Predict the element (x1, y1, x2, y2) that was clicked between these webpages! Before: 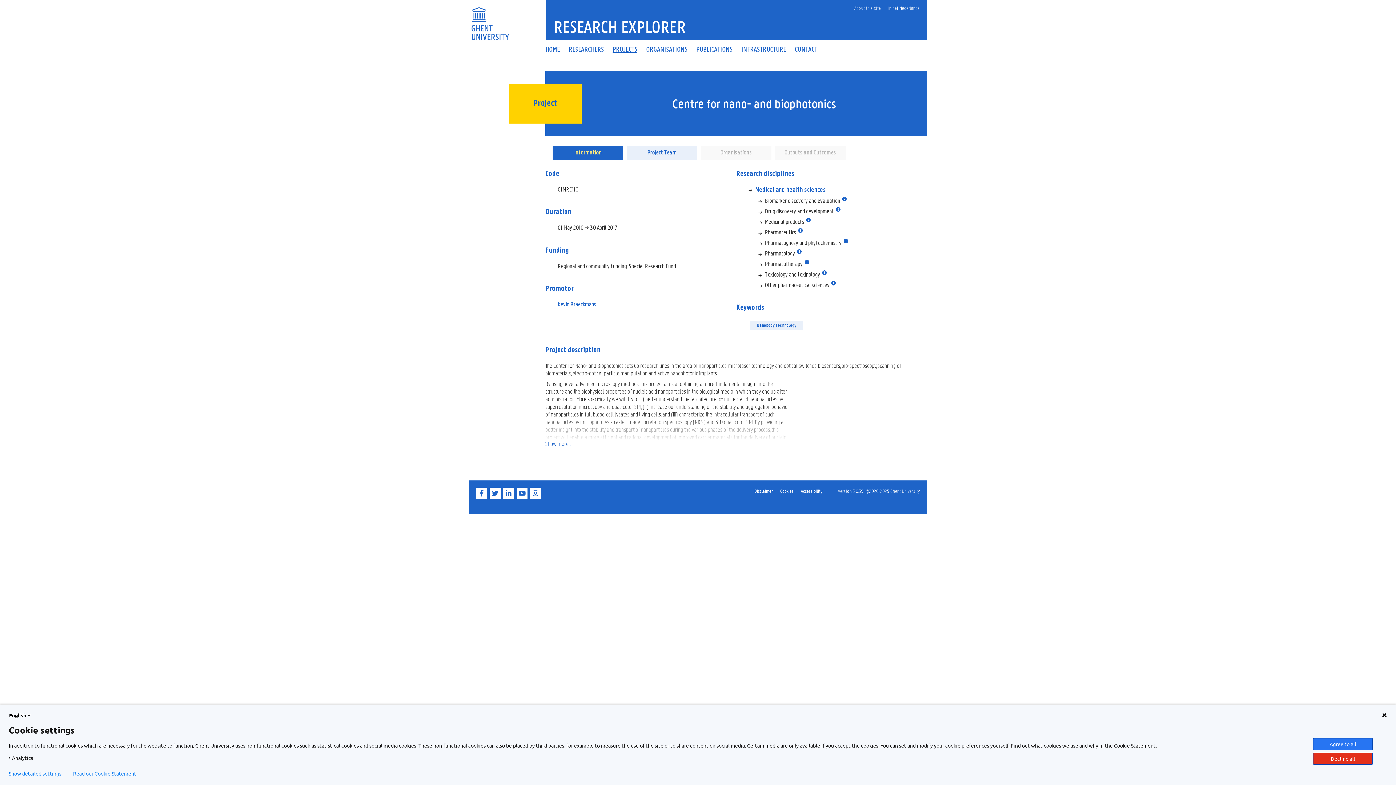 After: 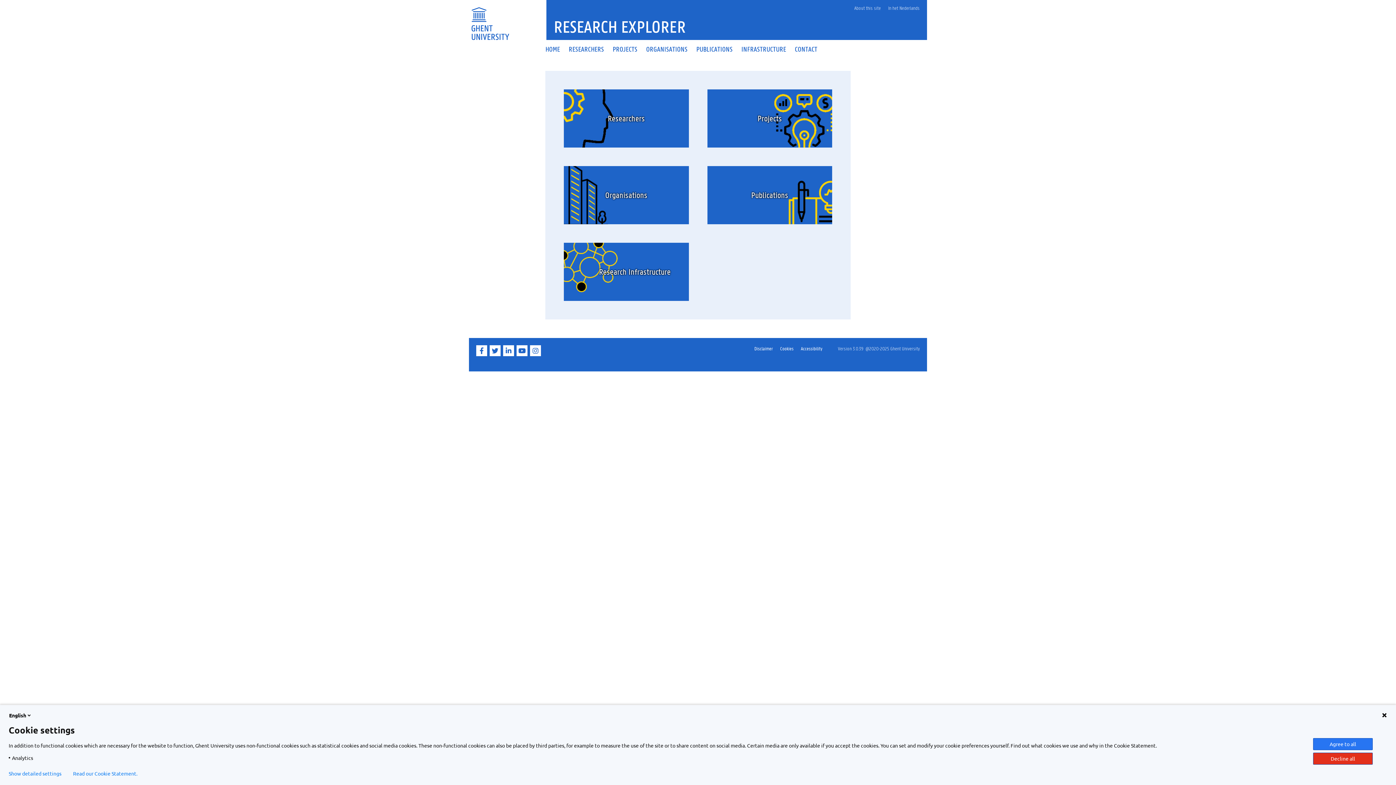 Action: bbox: (541, 46, 564, 52) label: HOME